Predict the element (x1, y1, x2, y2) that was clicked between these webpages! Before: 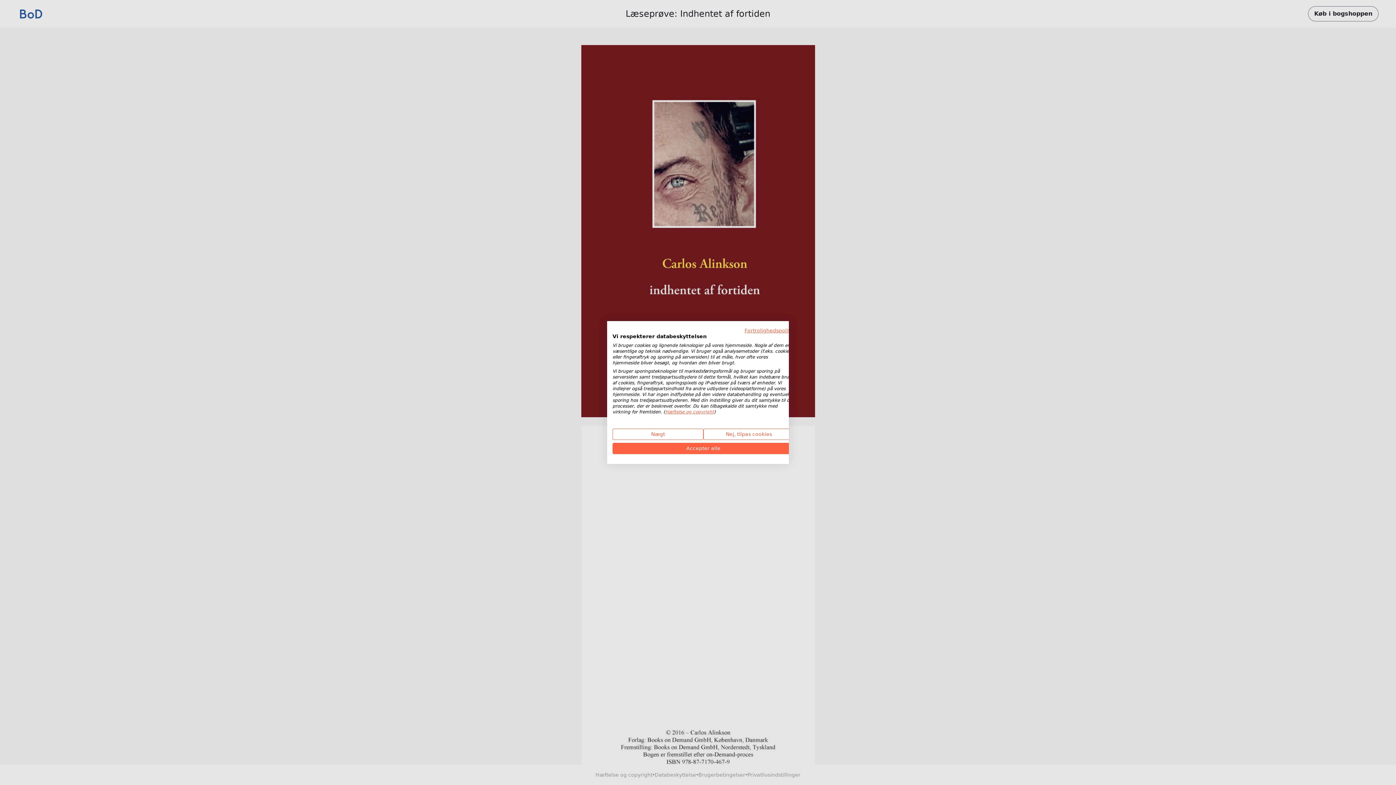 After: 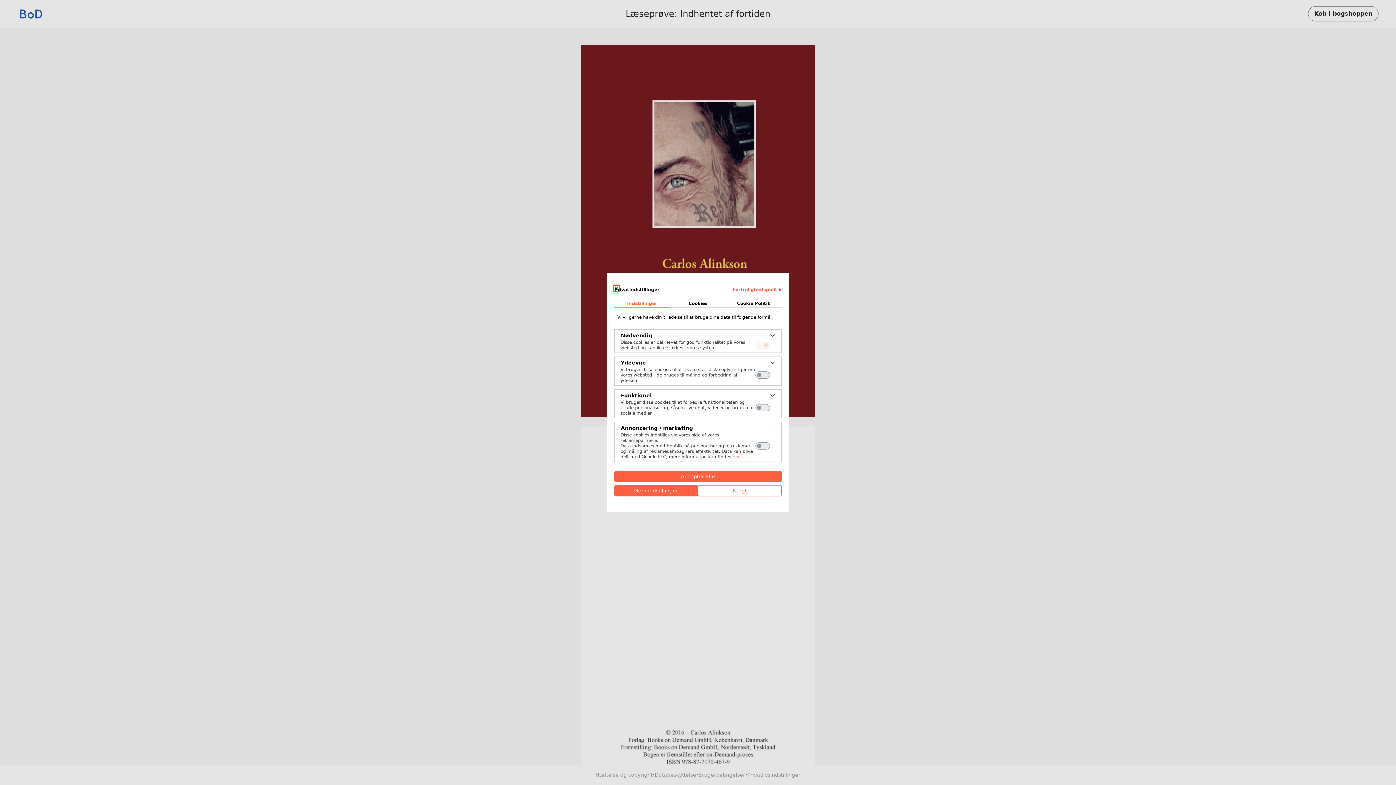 Action: label: Juster cookie præferencer bbox: (703, 428, 794, 440)